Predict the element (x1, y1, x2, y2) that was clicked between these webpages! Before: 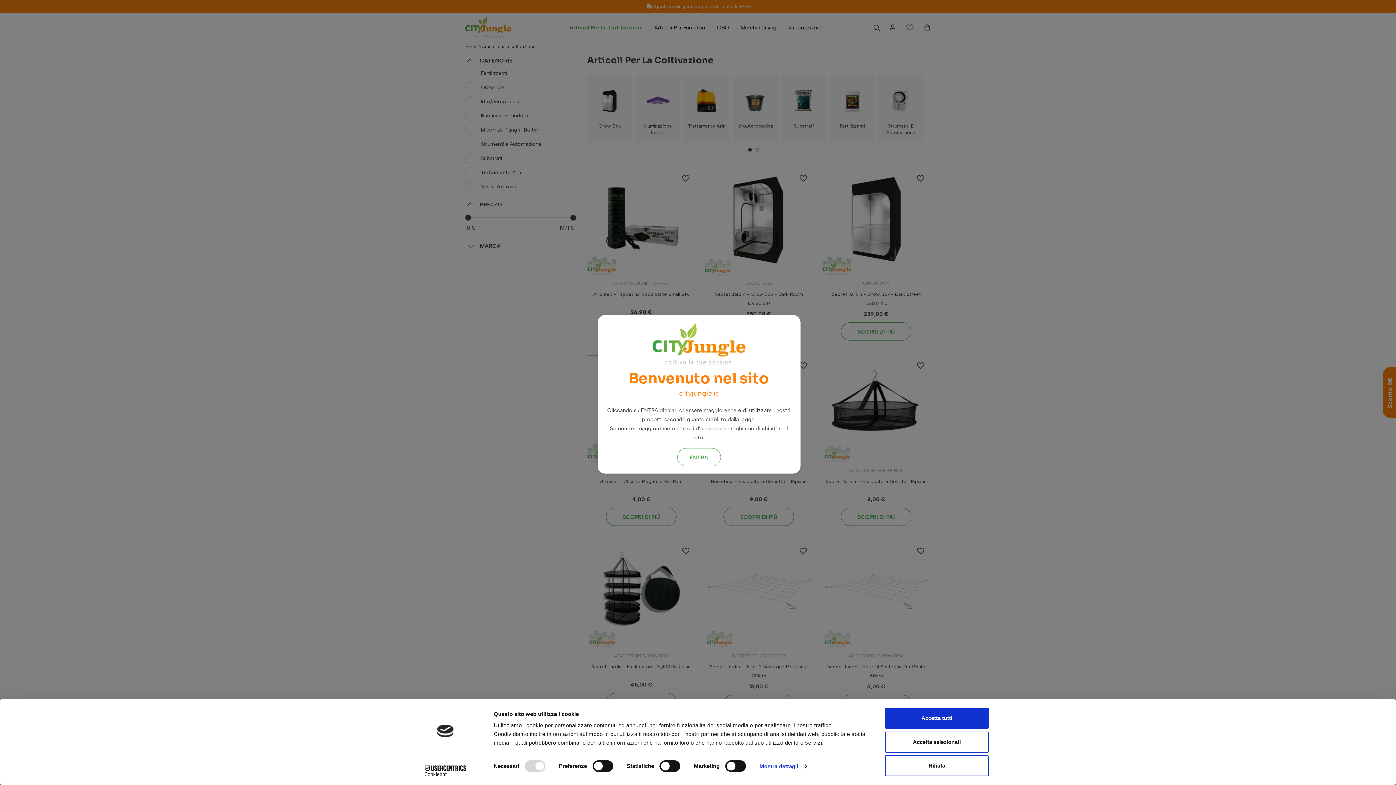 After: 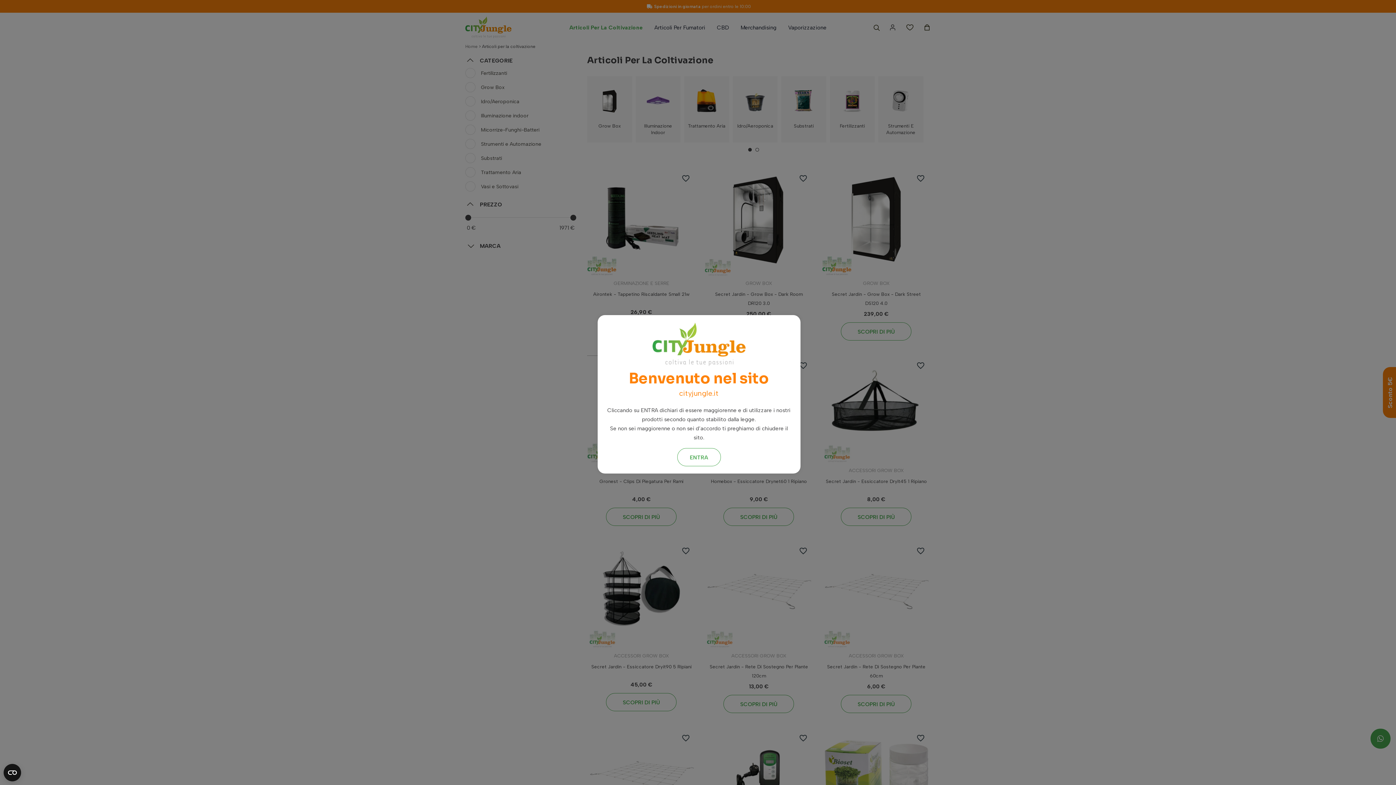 Action: label: Accetta tutti bbox: (885, 708, 989, 729)